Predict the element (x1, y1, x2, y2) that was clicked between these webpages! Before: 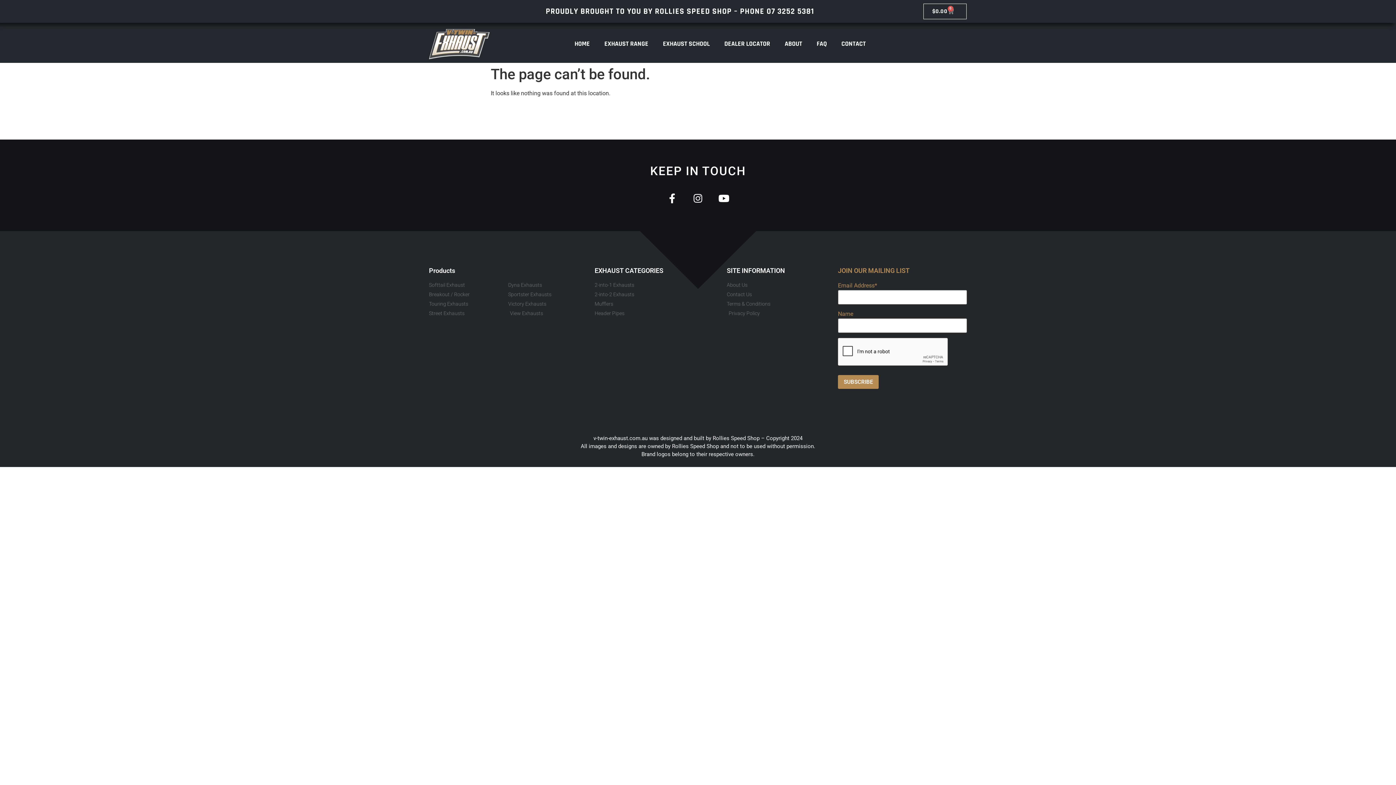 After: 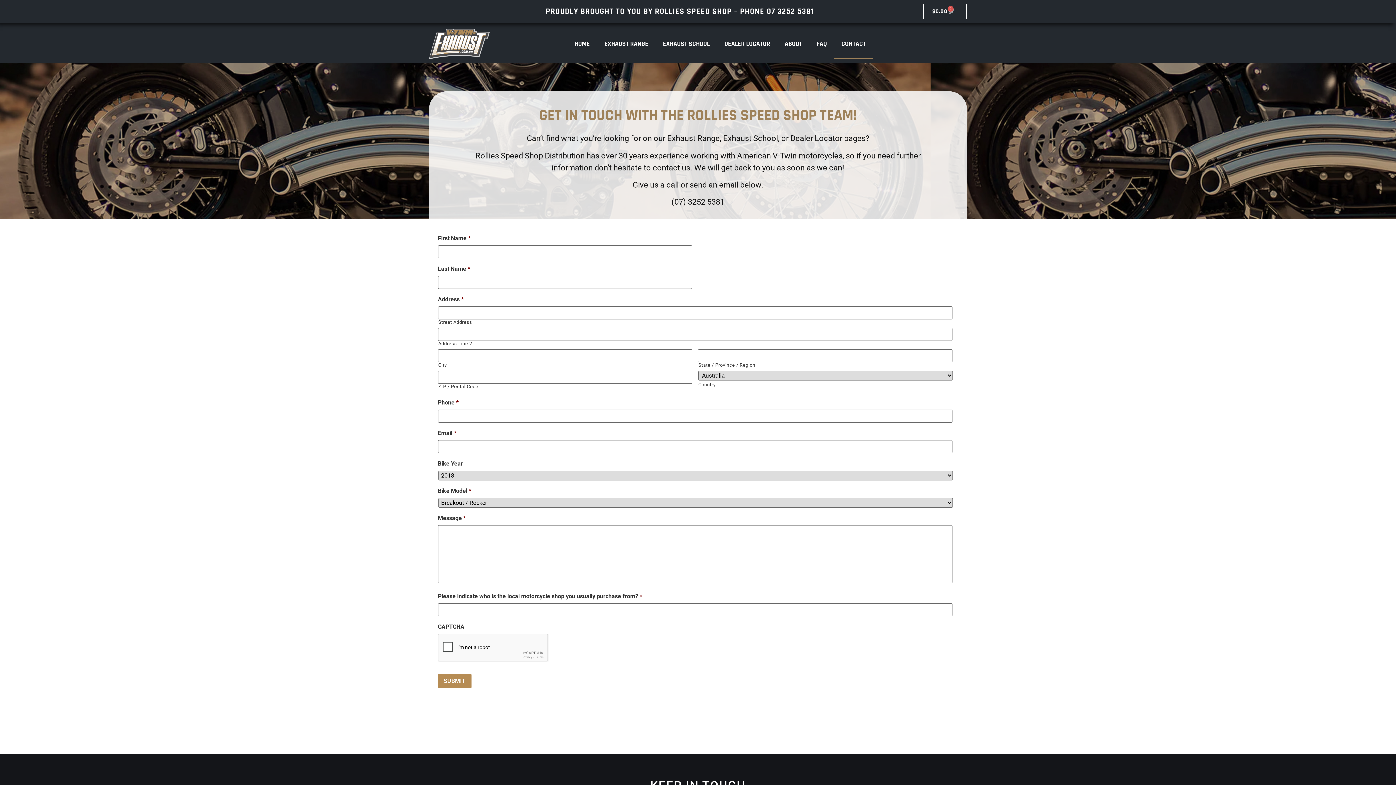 Action: bbox: (726, 290, 830, 298) label: Contact Us